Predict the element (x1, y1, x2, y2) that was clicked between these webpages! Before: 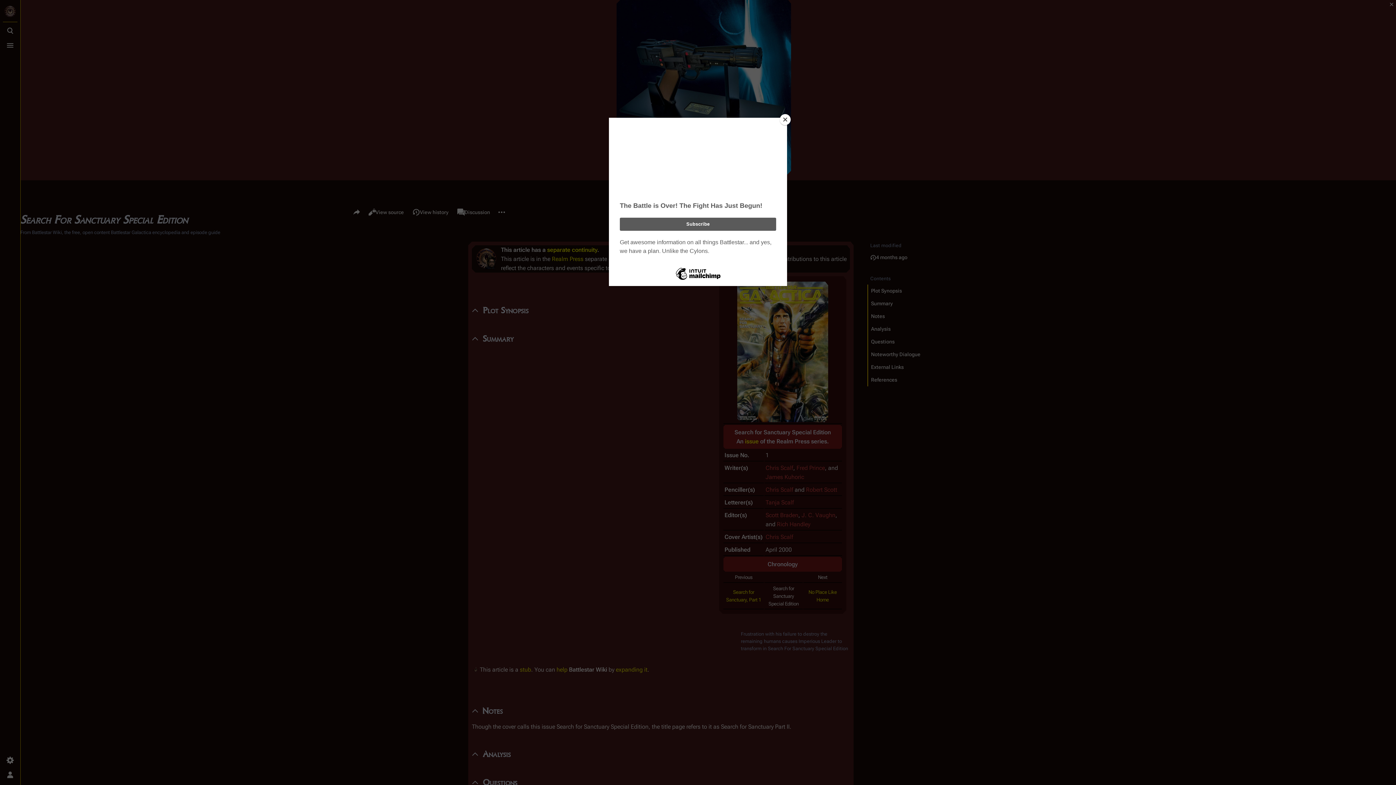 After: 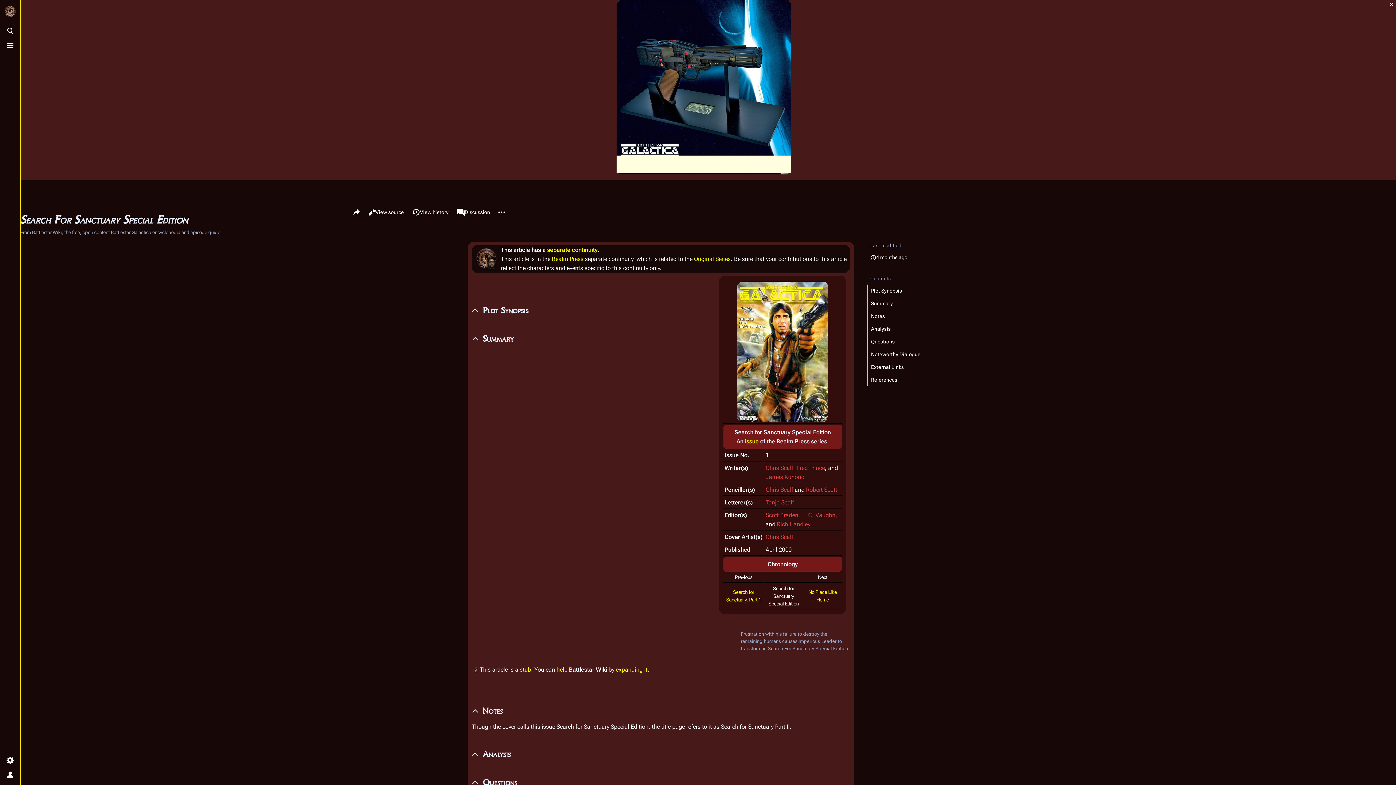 Action: label: Close bbox: (780, 114, 790, 125)